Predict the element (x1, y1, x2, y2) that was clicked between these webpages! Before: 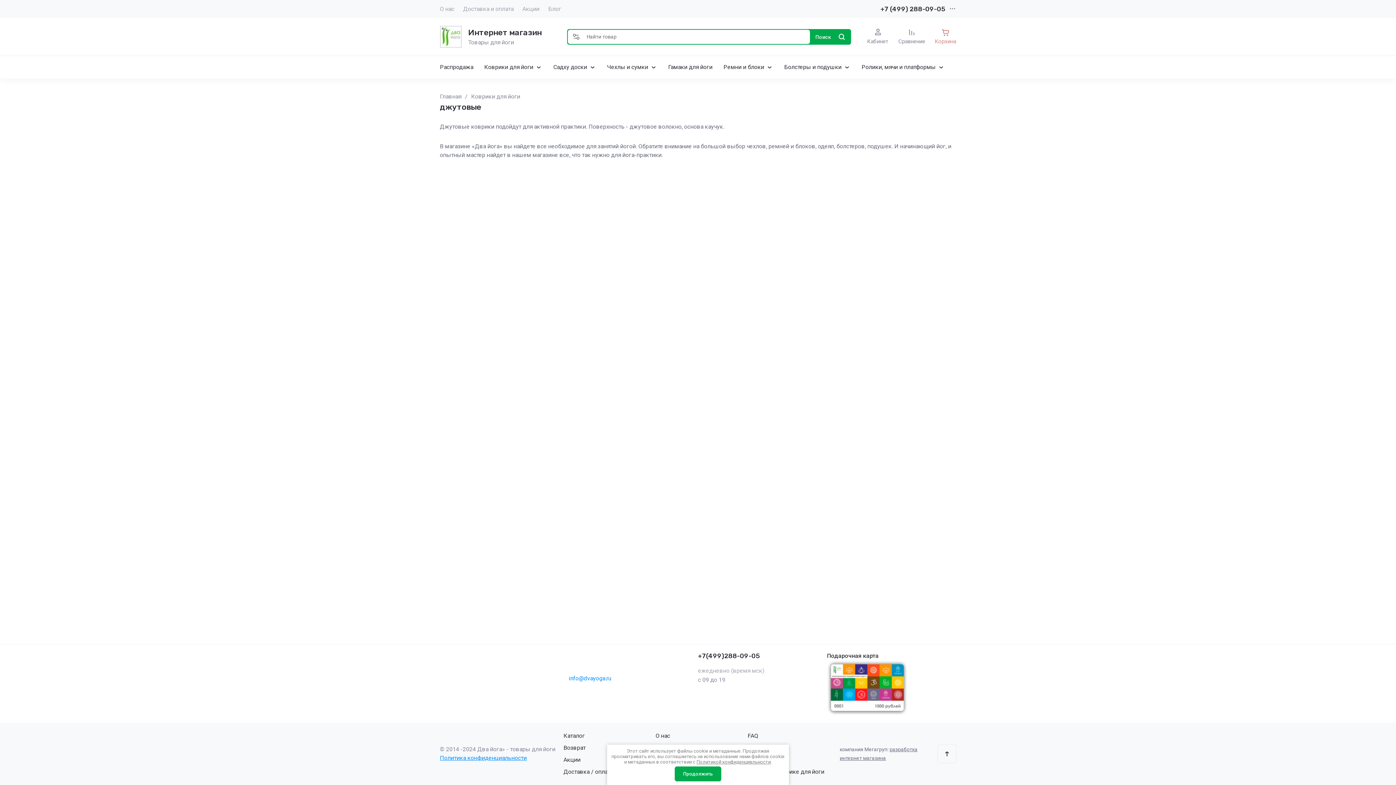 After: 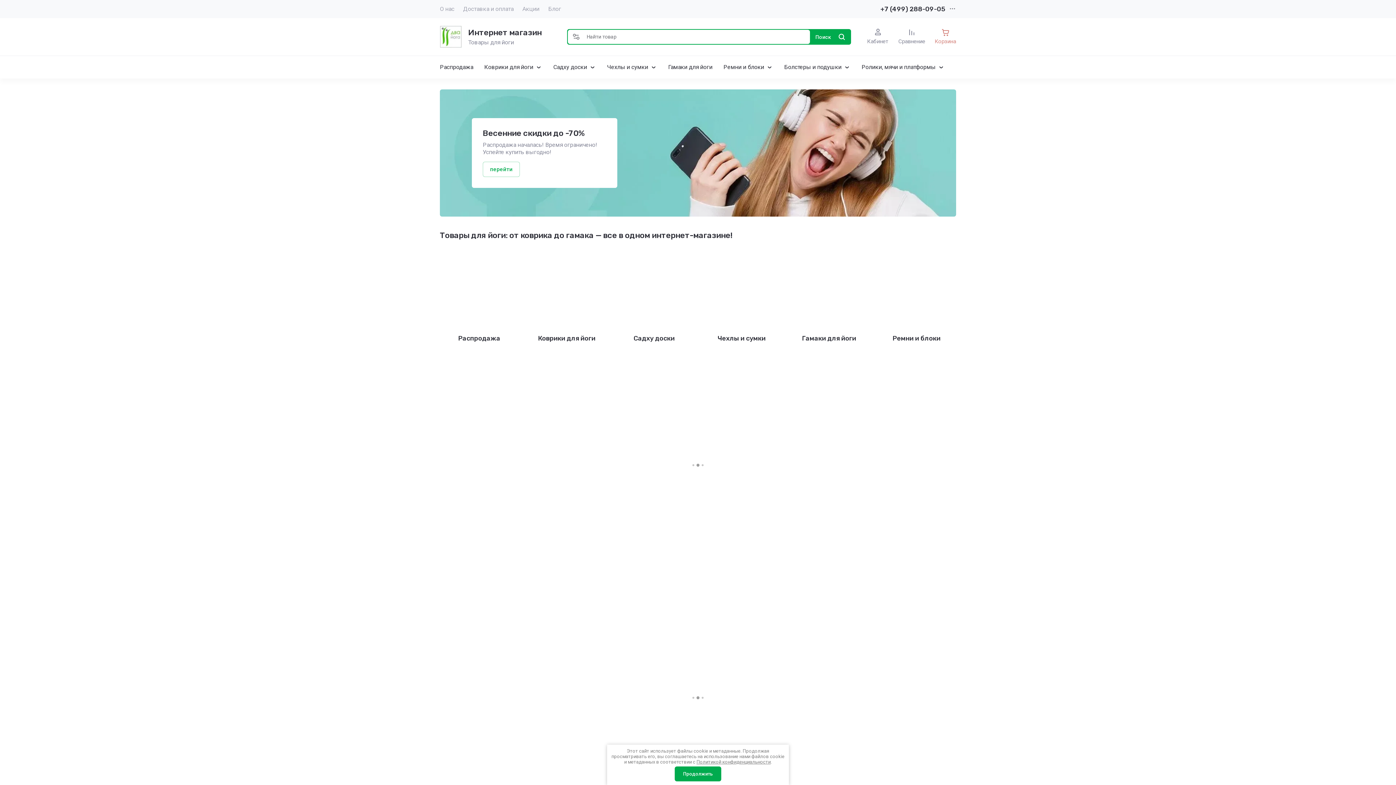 Action: bbox: (440, 93, 461, 100) label: Главная